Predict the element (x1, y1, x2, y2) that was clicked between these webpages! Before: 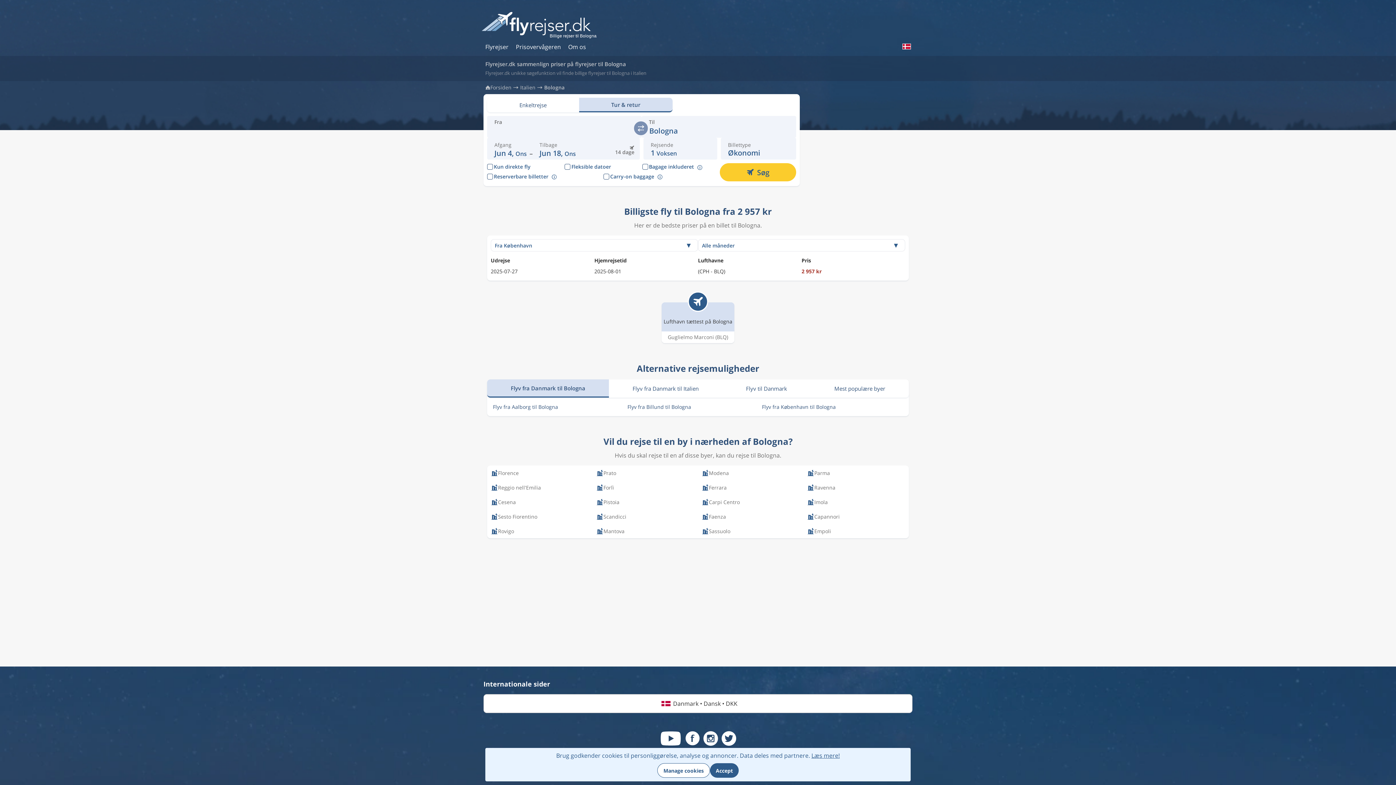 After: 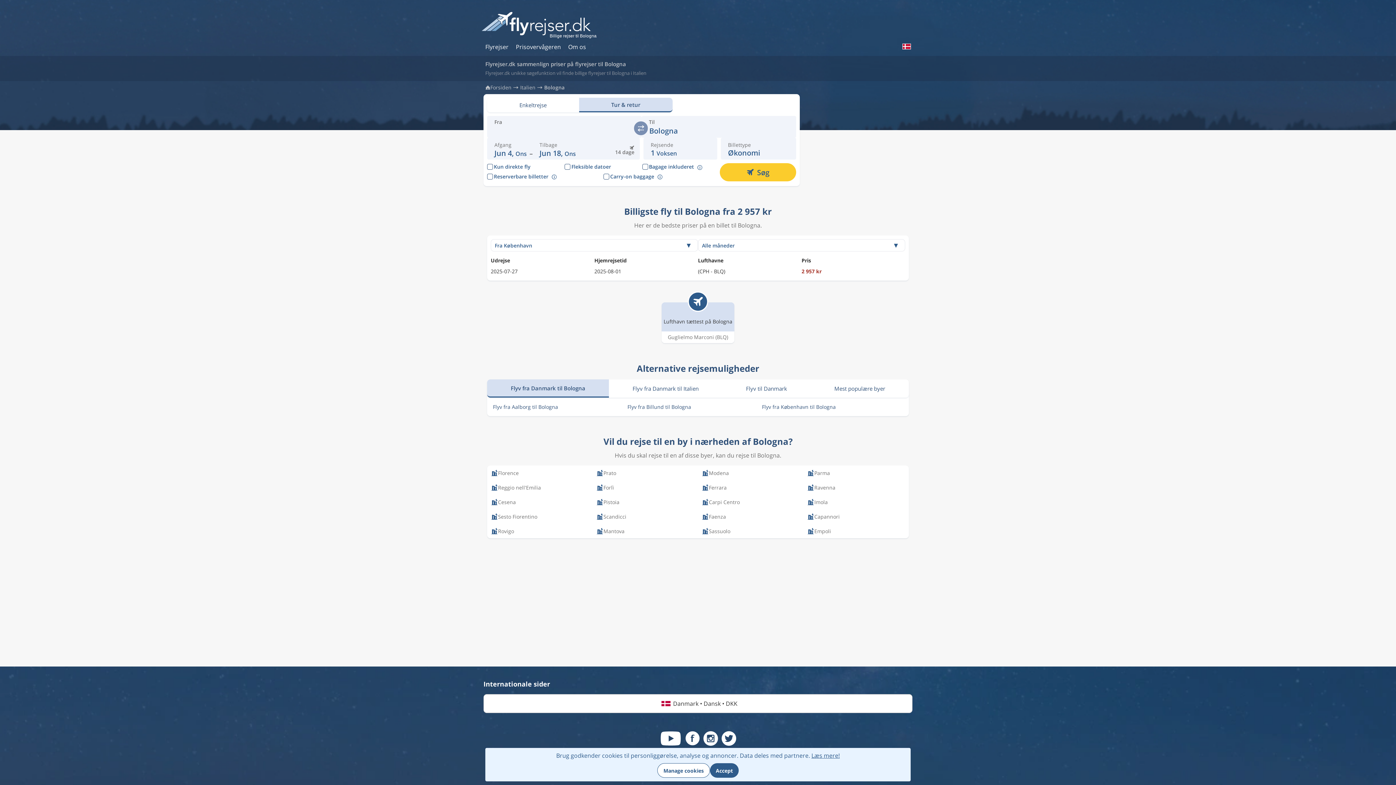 Action: bbox: (660, 728, 681, 749)